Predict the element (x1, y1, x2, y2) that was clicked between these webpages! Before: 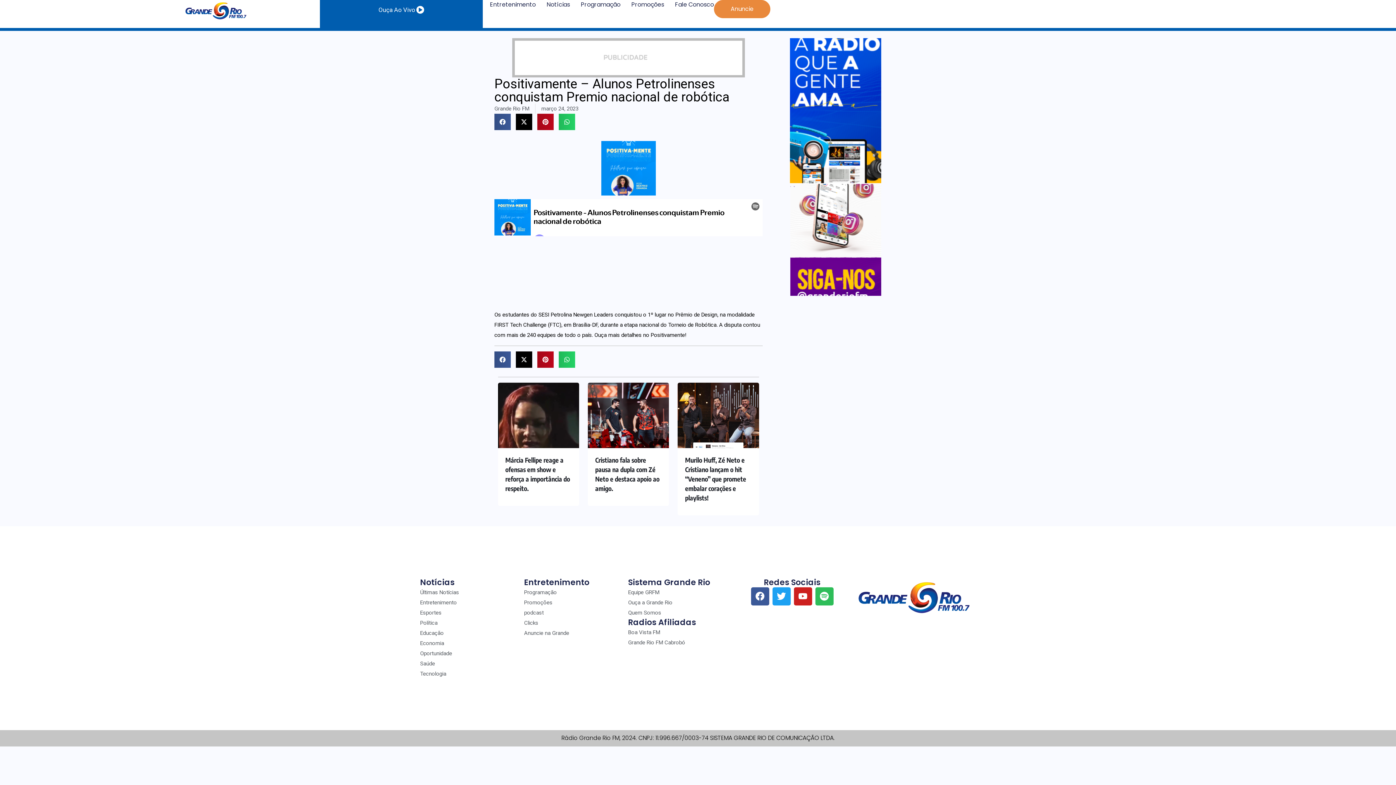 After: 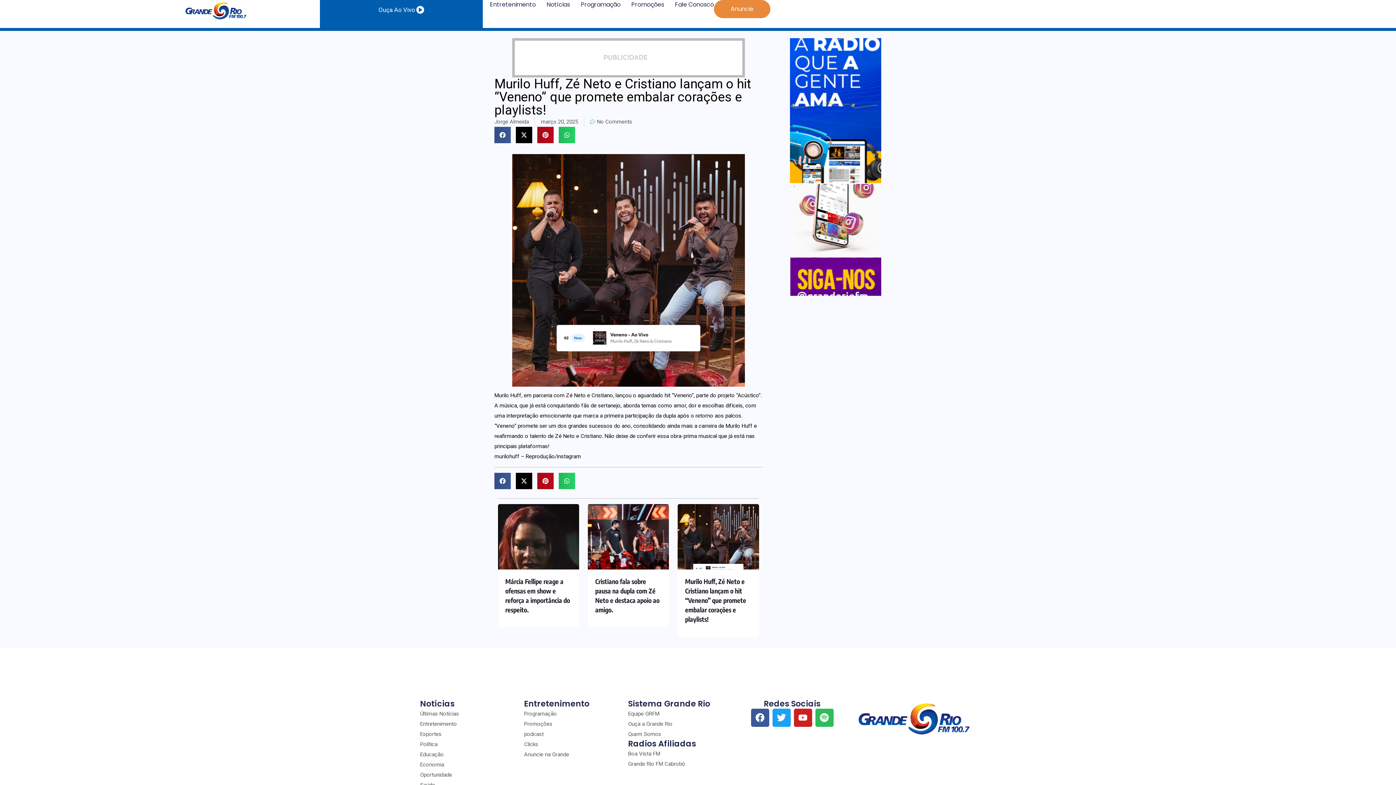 Action: bbox: (677, 383, 759, 448)